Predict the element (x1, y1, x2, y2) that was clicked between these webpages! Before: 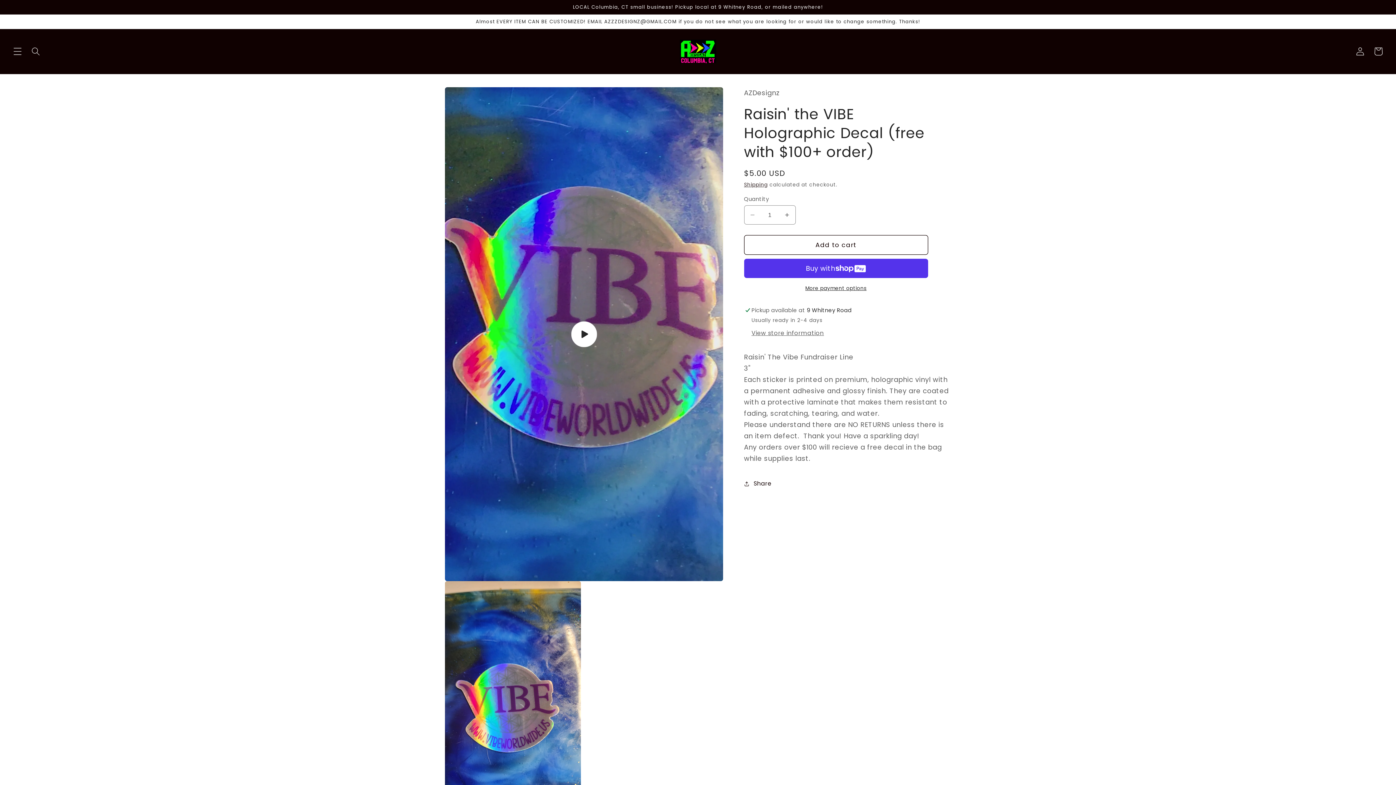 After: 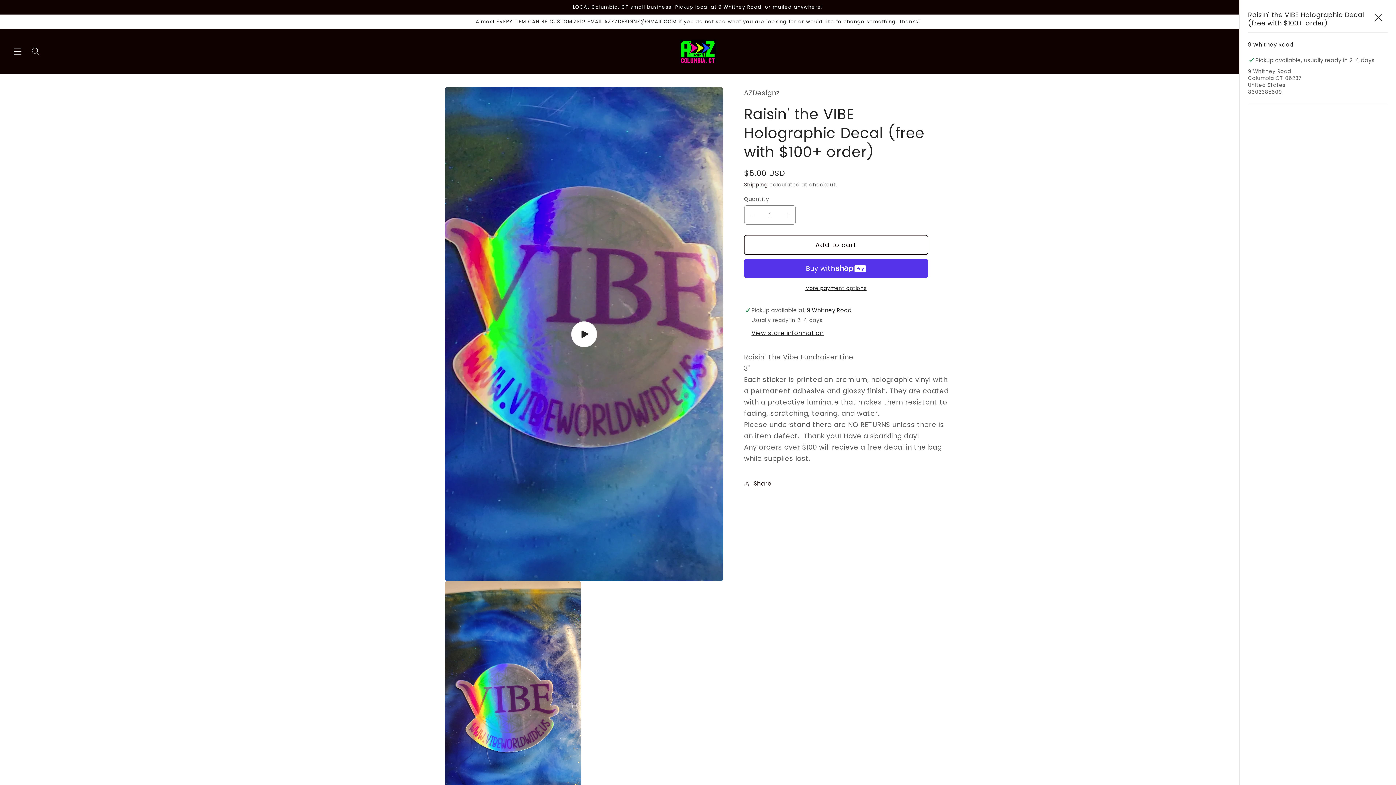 Action: bbox: (751, 328, 824, 338) label: View store information